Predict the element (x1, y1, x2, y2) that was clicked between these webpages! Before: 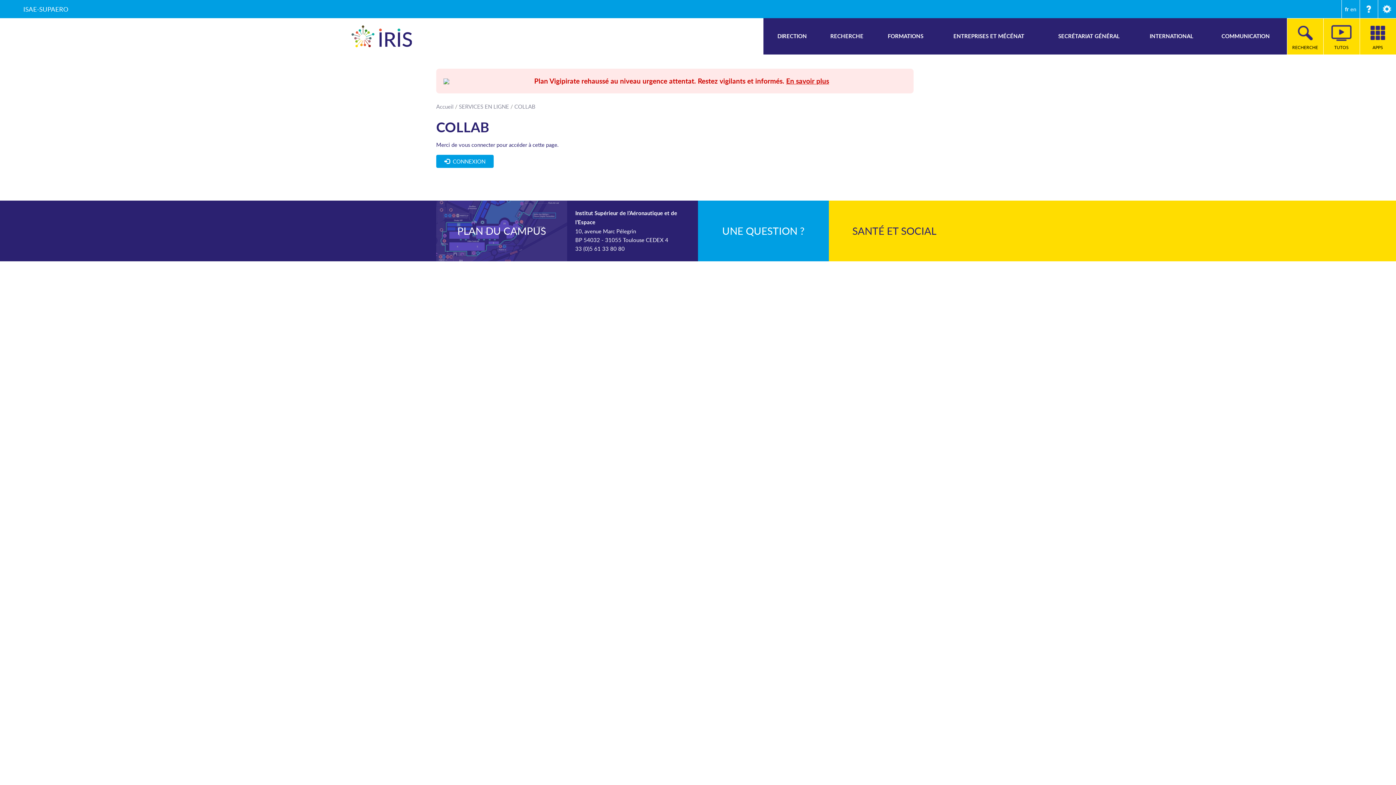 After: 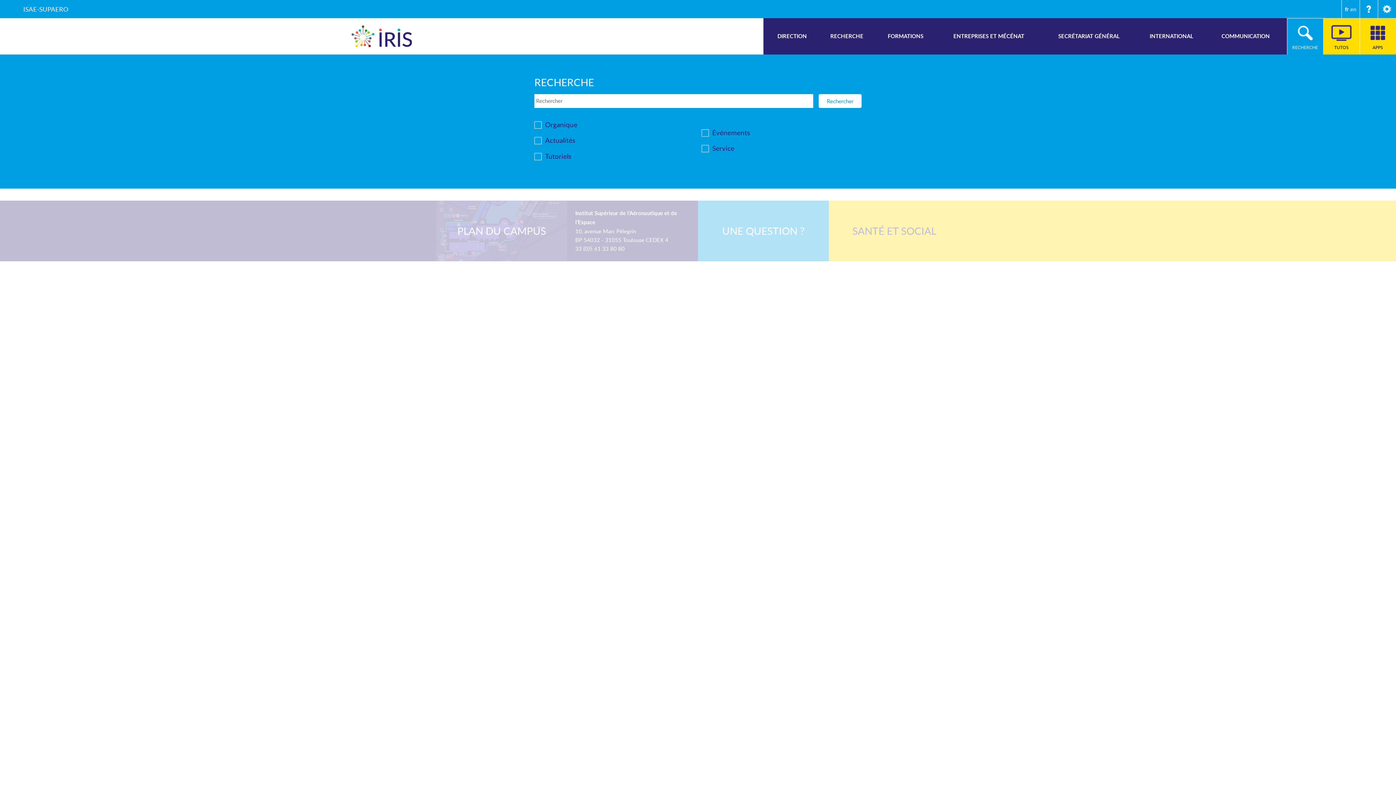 Action: label: RECHERCHE bbox: (1287, 18, 1323, 54)